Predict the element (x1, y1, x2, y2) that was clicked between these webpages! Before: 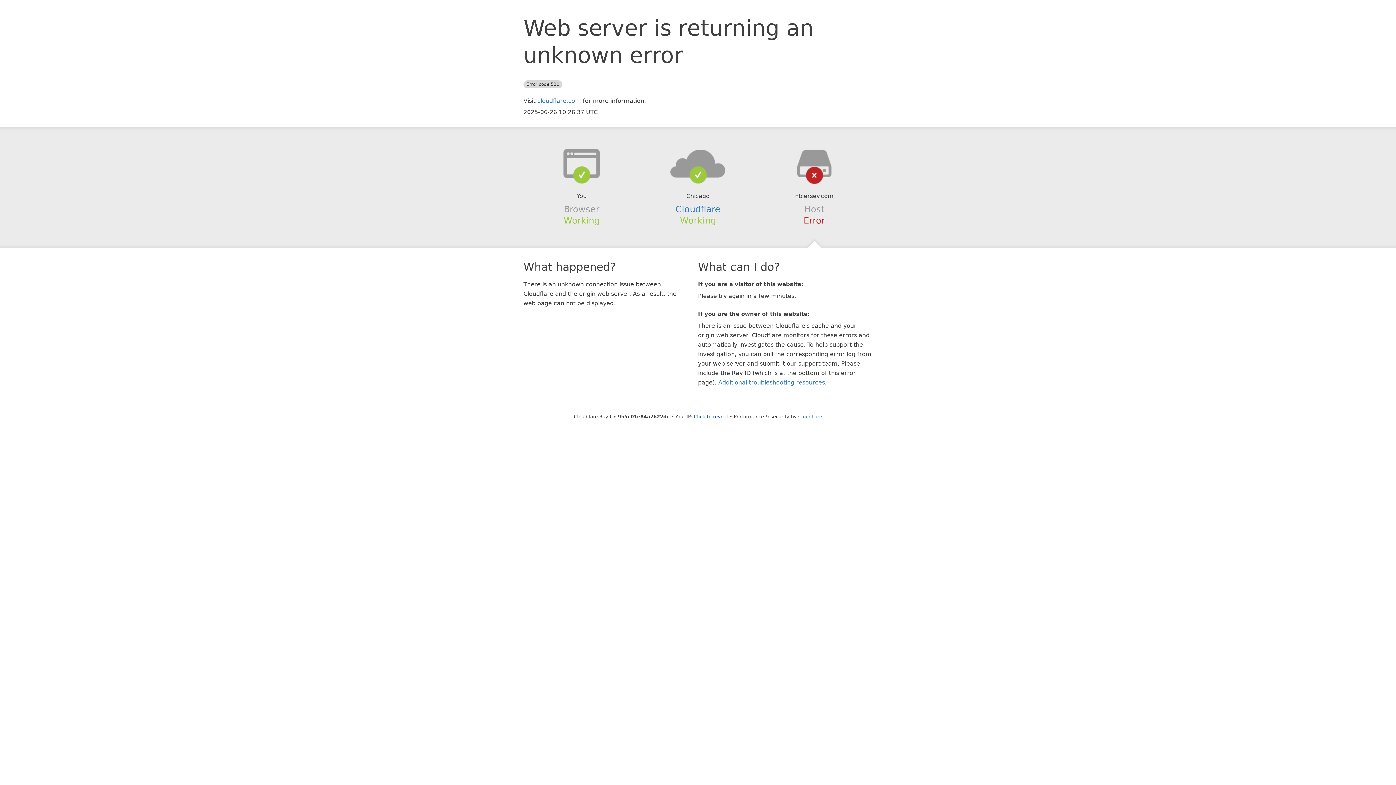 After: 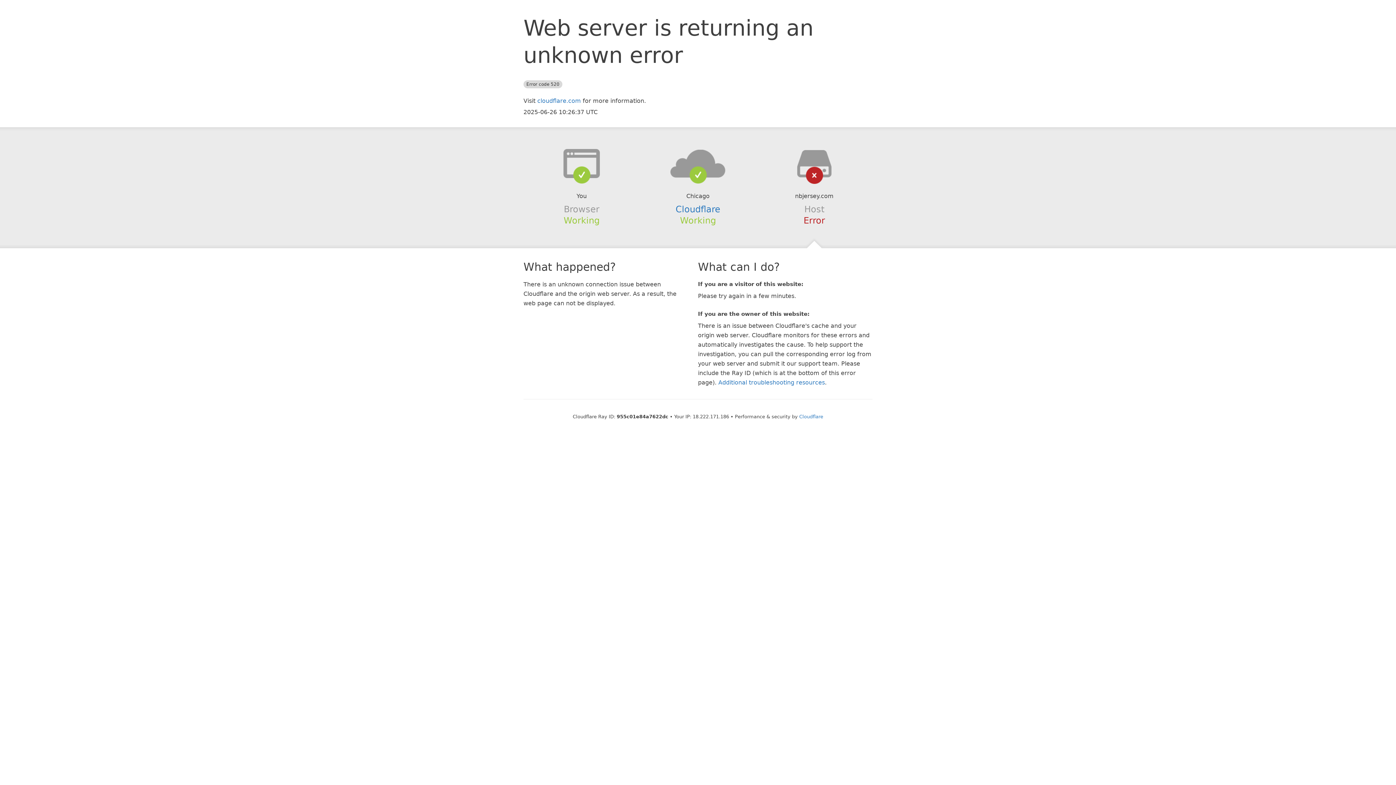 Action: label: Click to reveal bbox: (694, 414, 728, 419)